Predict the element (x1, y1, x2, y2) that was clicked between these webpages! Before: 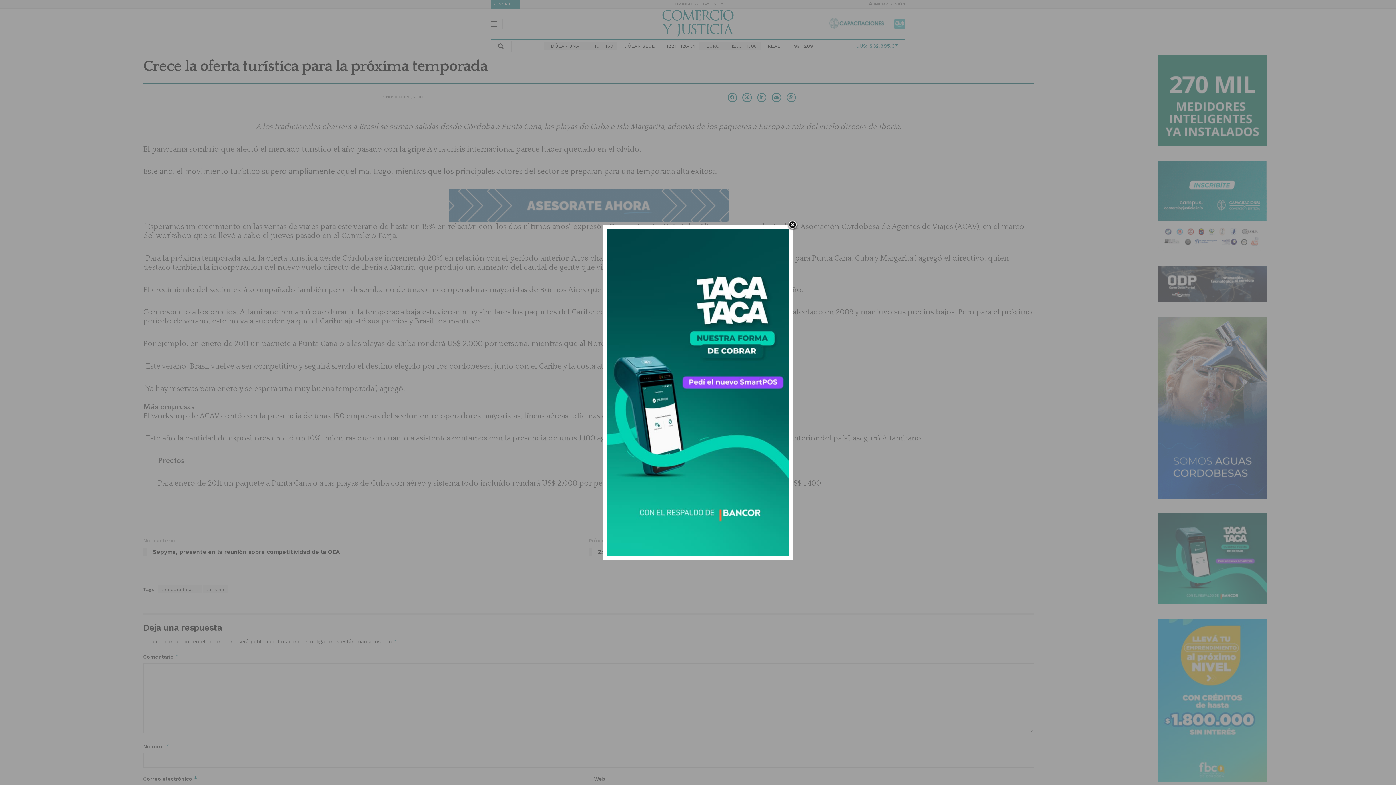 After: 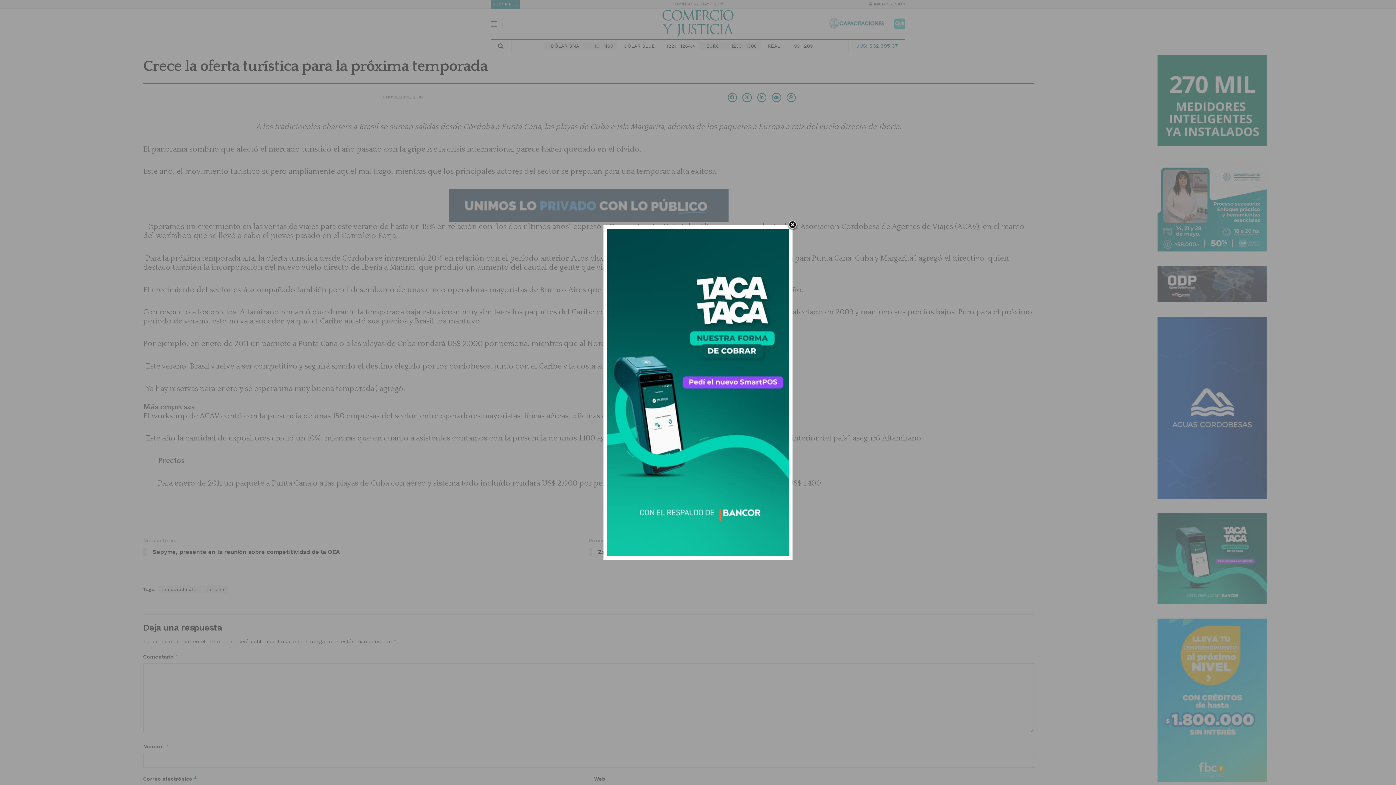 Action: bbox: (607, 389, 789, 395) label: Tata-Taca-500×900